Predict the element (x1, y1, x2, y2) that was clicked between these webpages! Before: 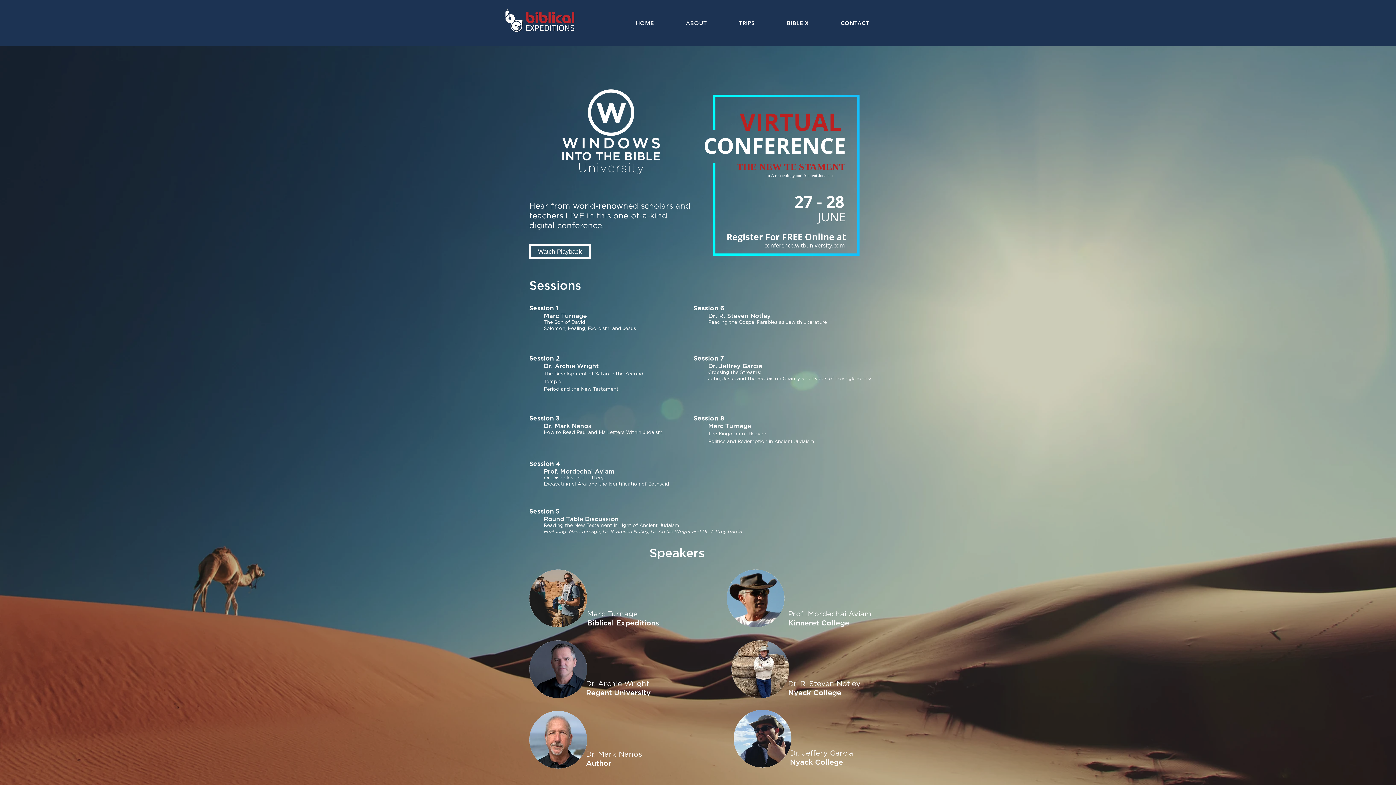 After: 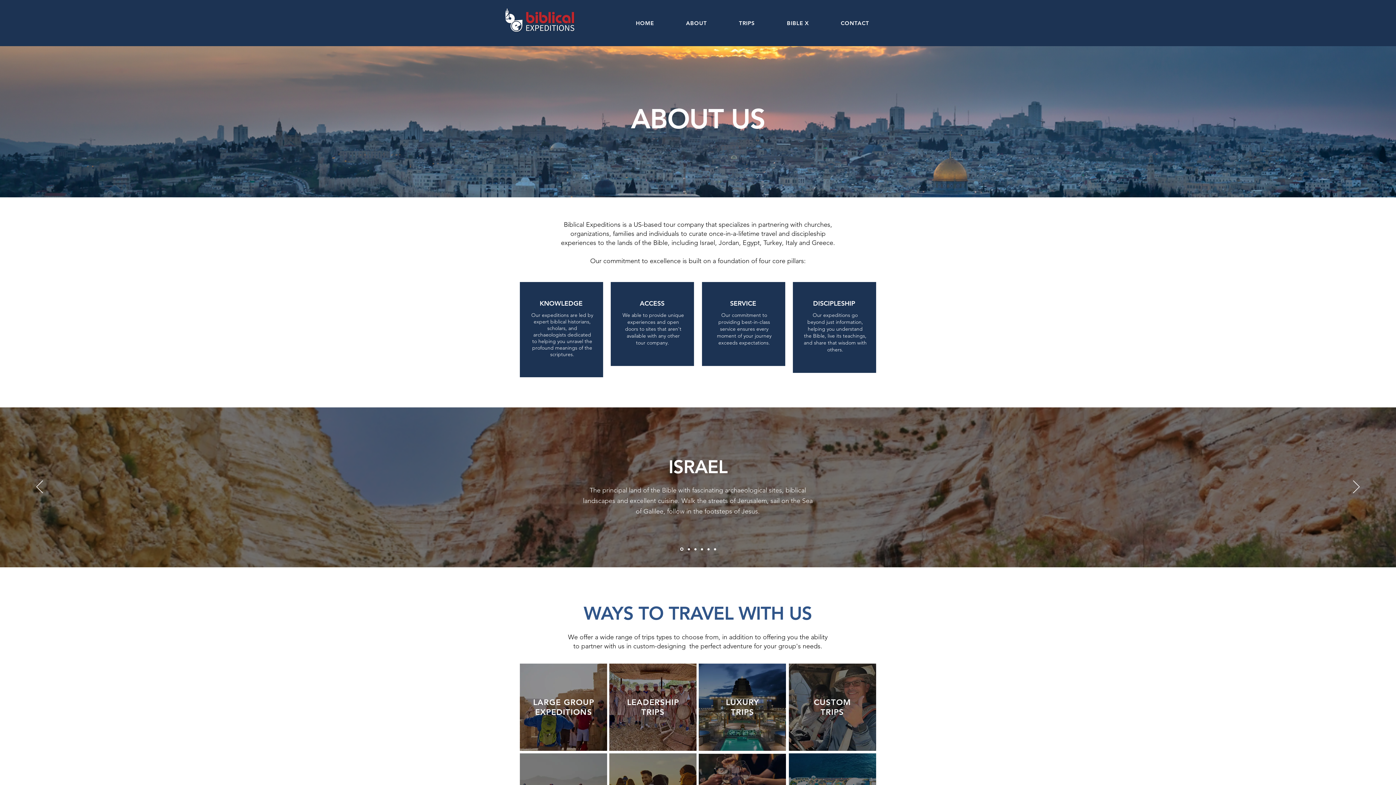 Action: bbox: (670, 16, 723, 29) label: ABOUT